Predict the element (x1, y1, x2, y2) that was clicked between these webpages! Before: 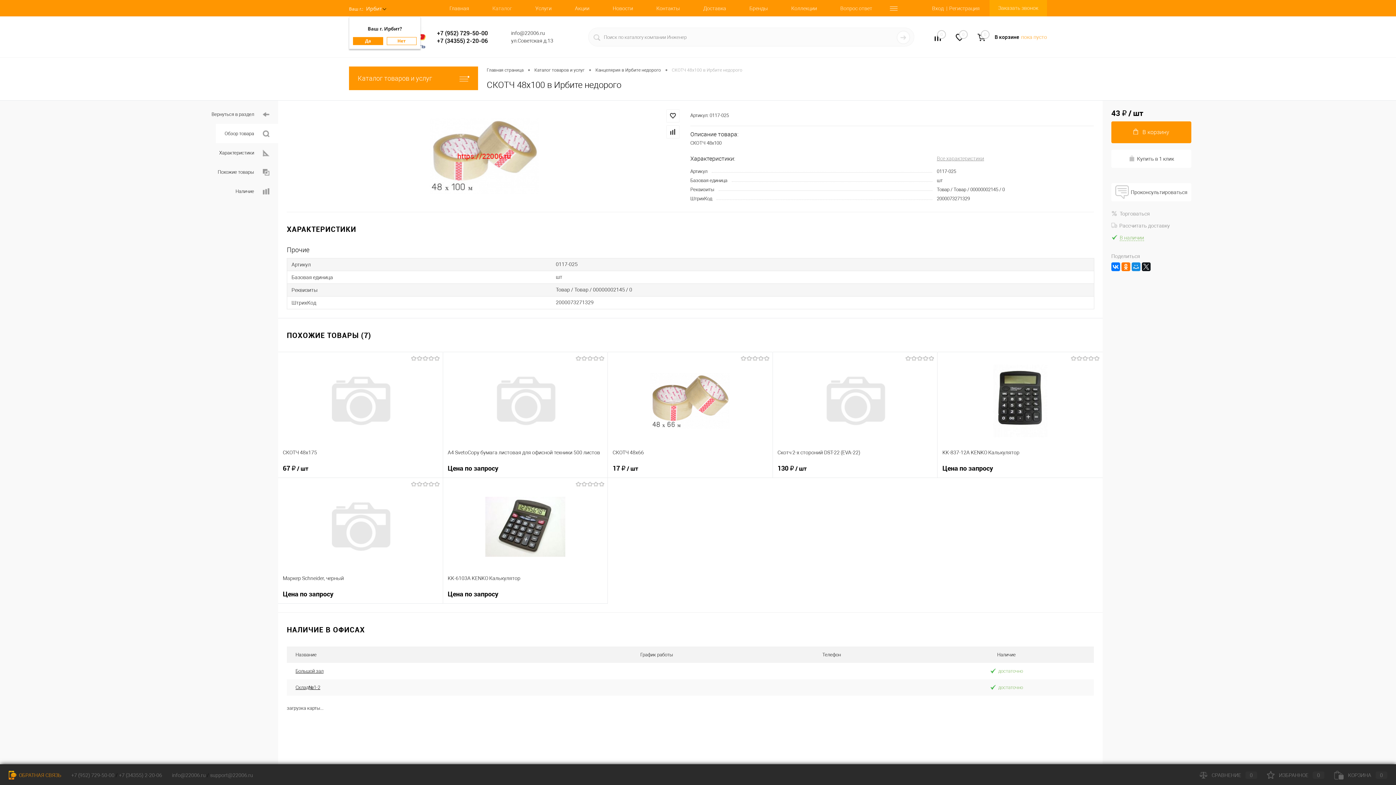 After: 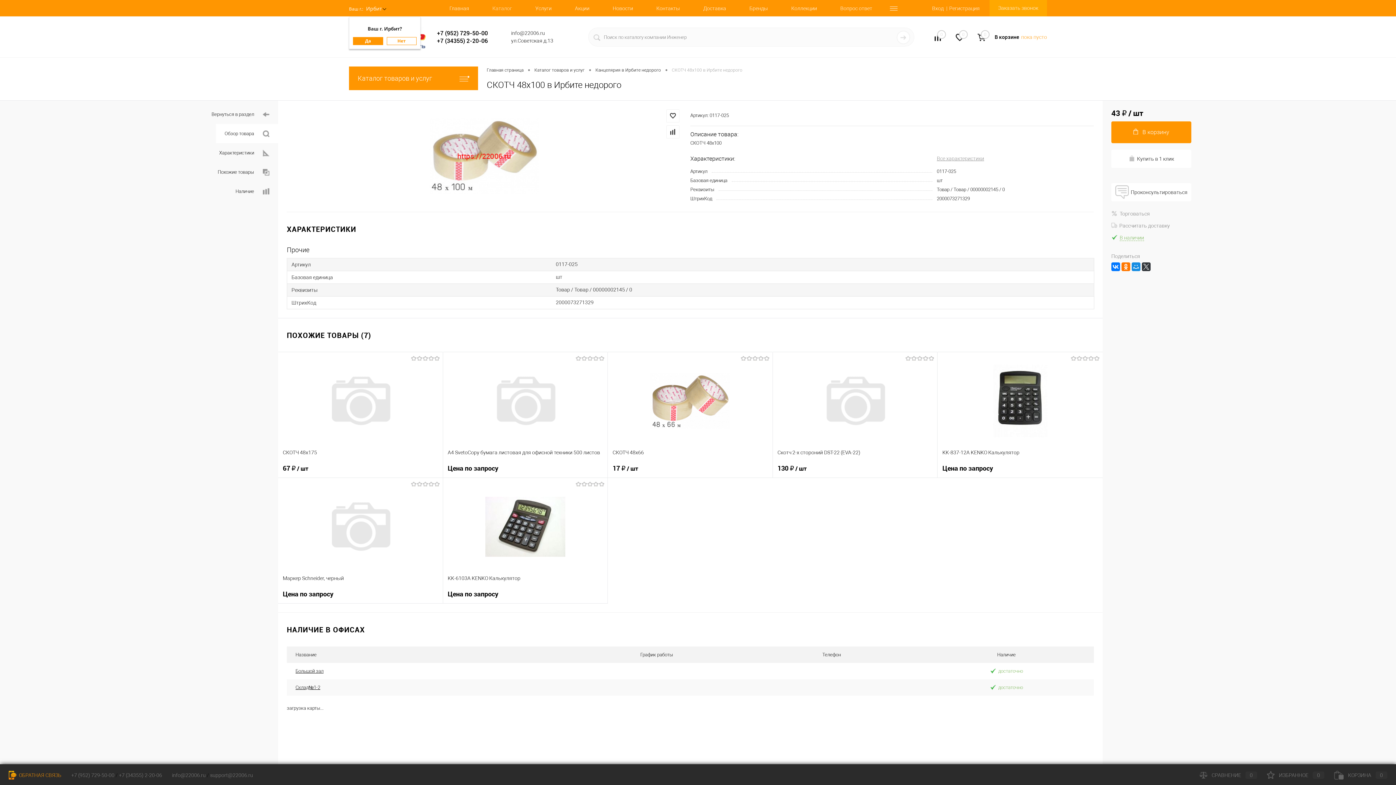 Action: bbox: (1142, 262, 1150, 271)